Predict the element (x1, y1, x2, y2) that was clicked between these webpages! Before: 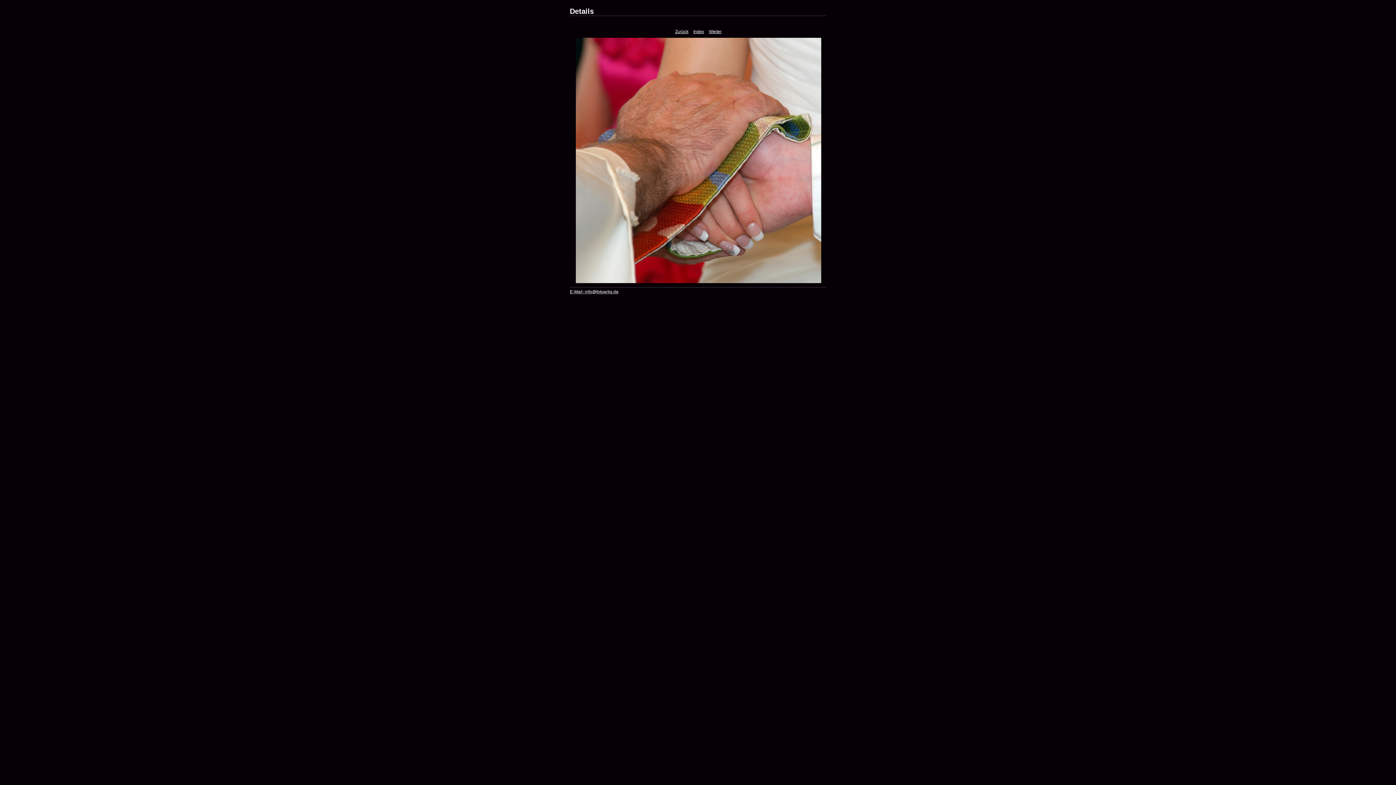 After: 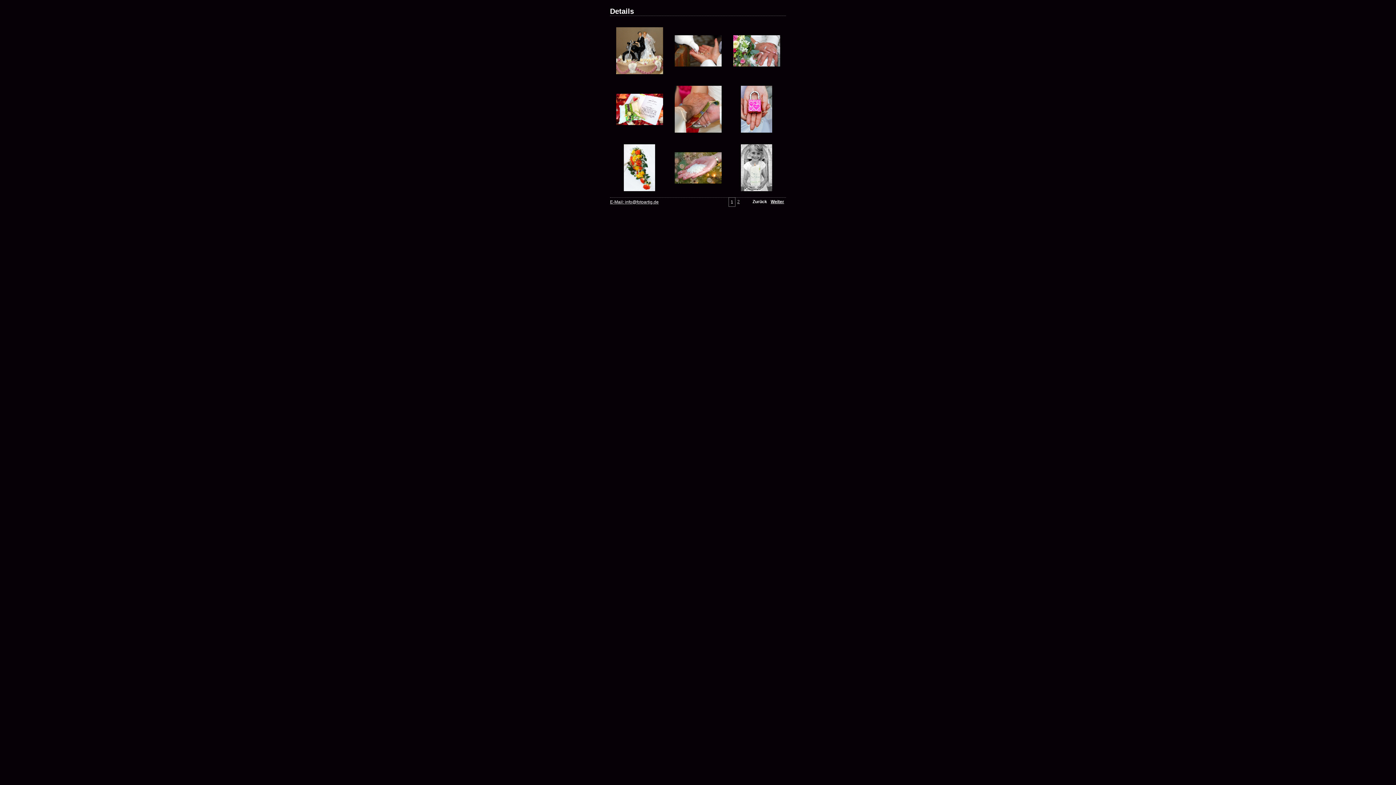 Action: bbox: (575, 279, 821, 284)